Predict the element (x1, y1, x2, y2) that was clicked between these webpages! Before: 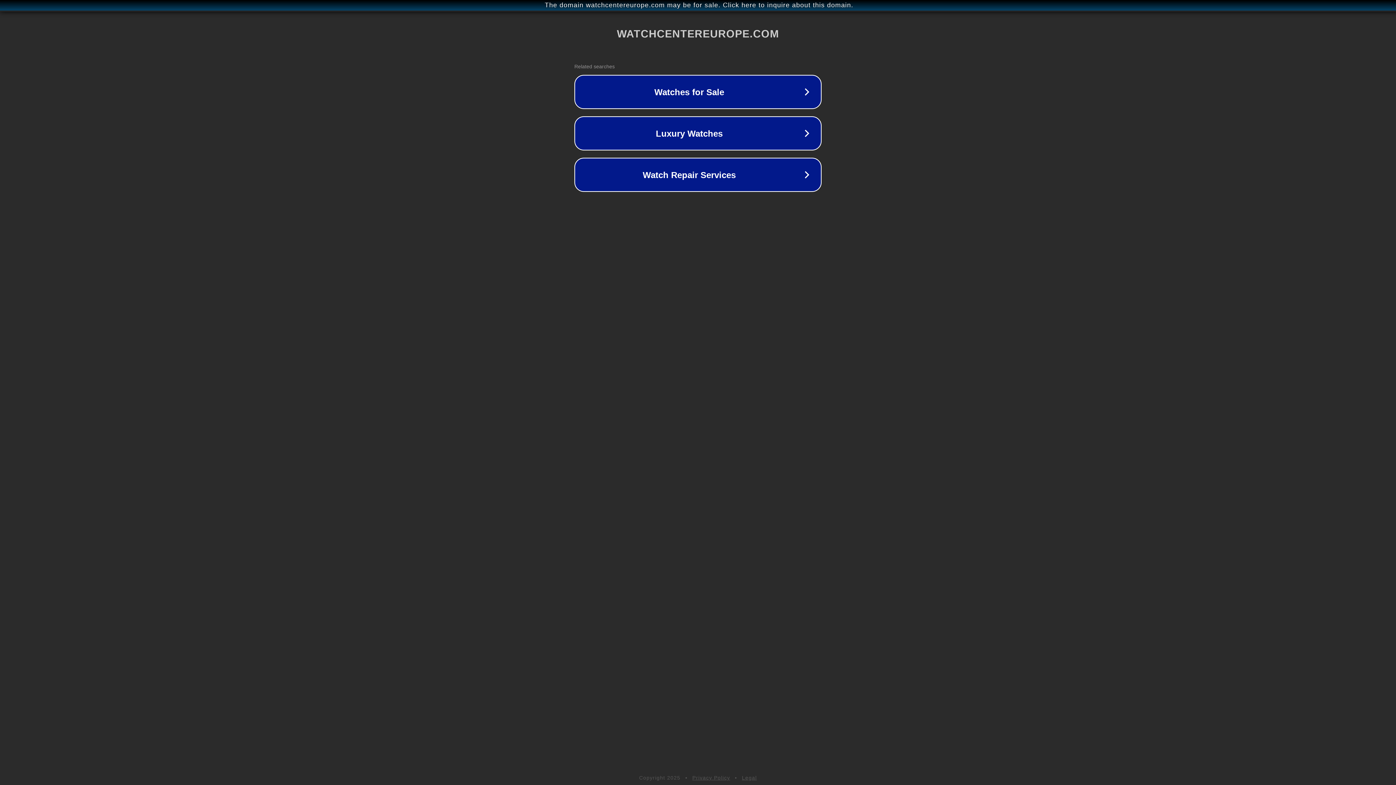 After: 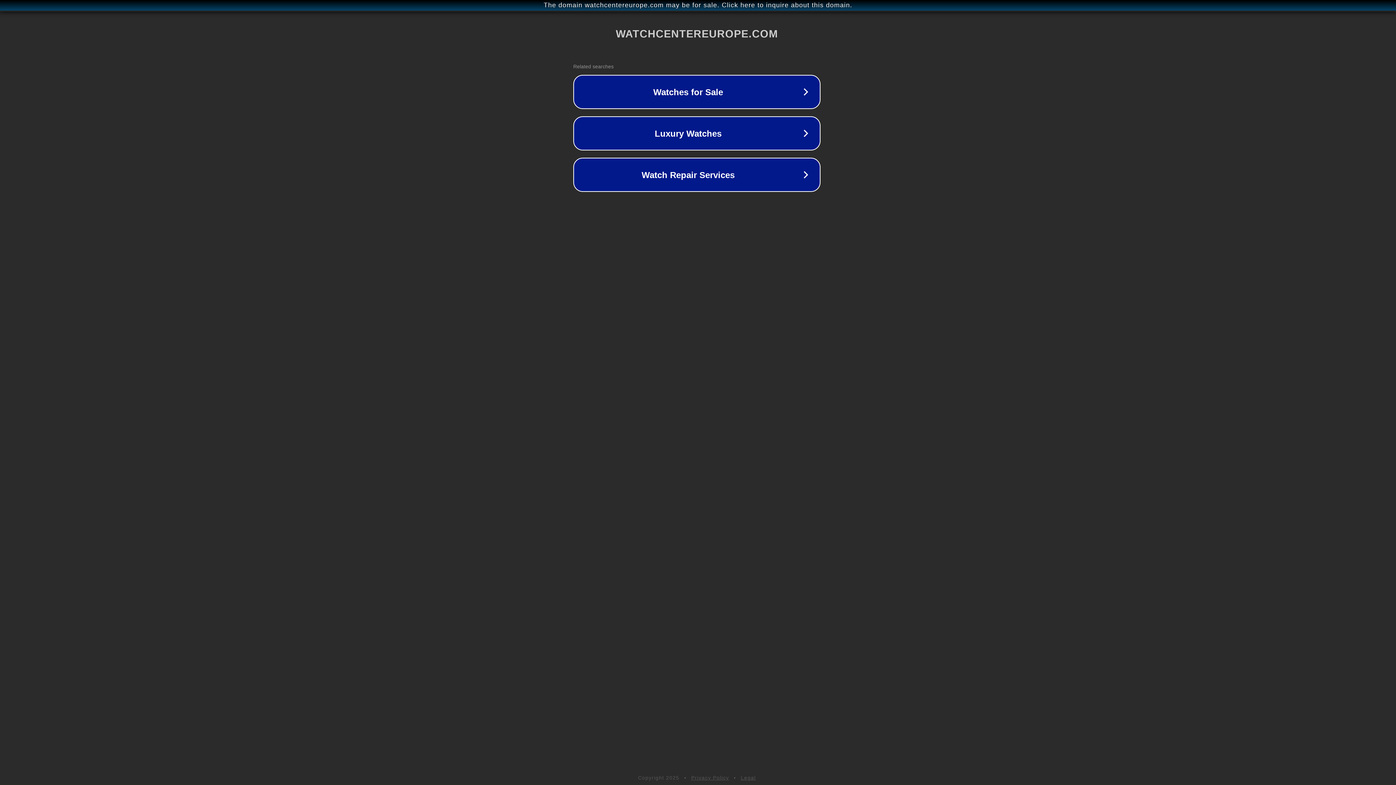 Action: label: The domain watchcentereurope.com may be for sale. Click here to inquire about this domain. bbox: (1, 1, 1397, 9)